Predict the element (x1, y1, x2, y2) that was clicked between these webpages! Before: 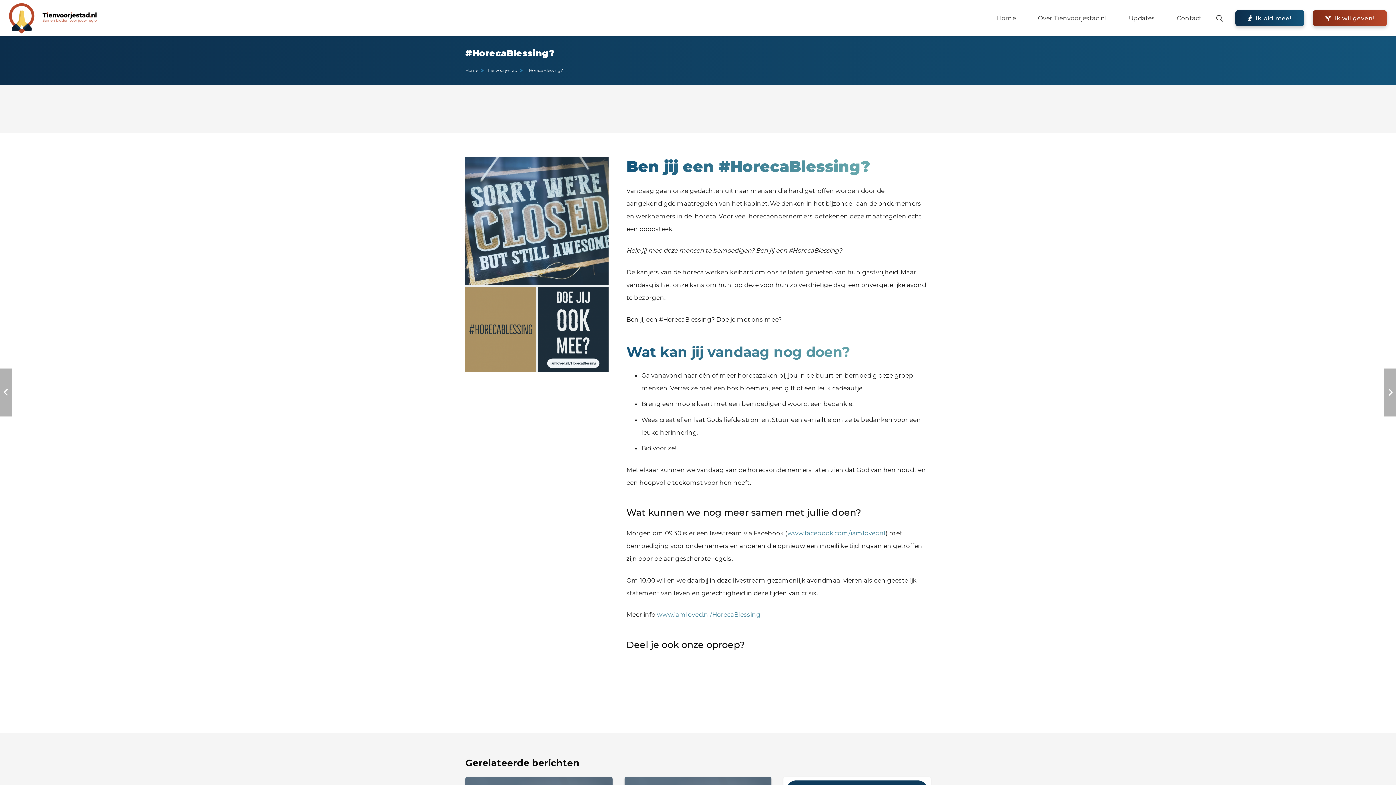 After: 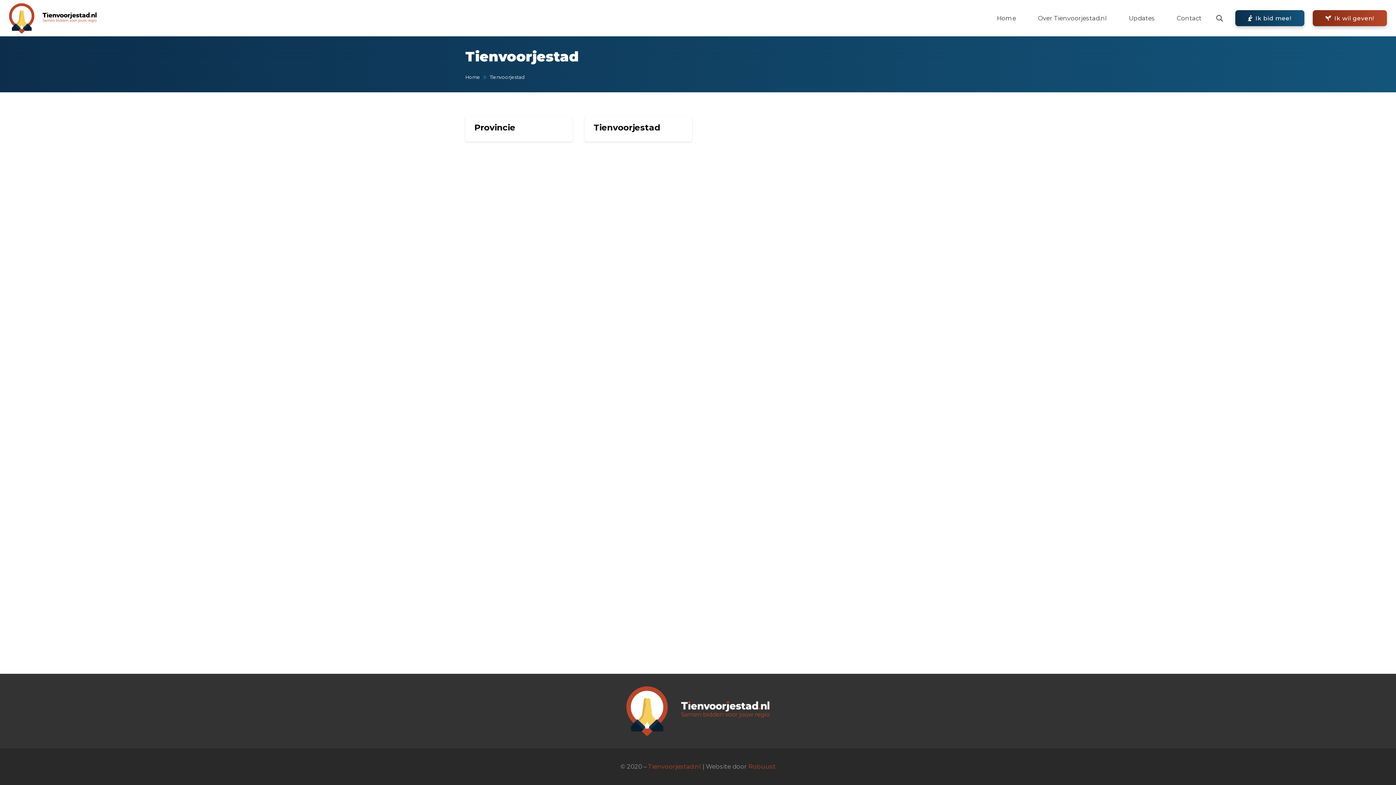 Action: bbox: (487, 67, 517, 73) label: Tienvoorjestad